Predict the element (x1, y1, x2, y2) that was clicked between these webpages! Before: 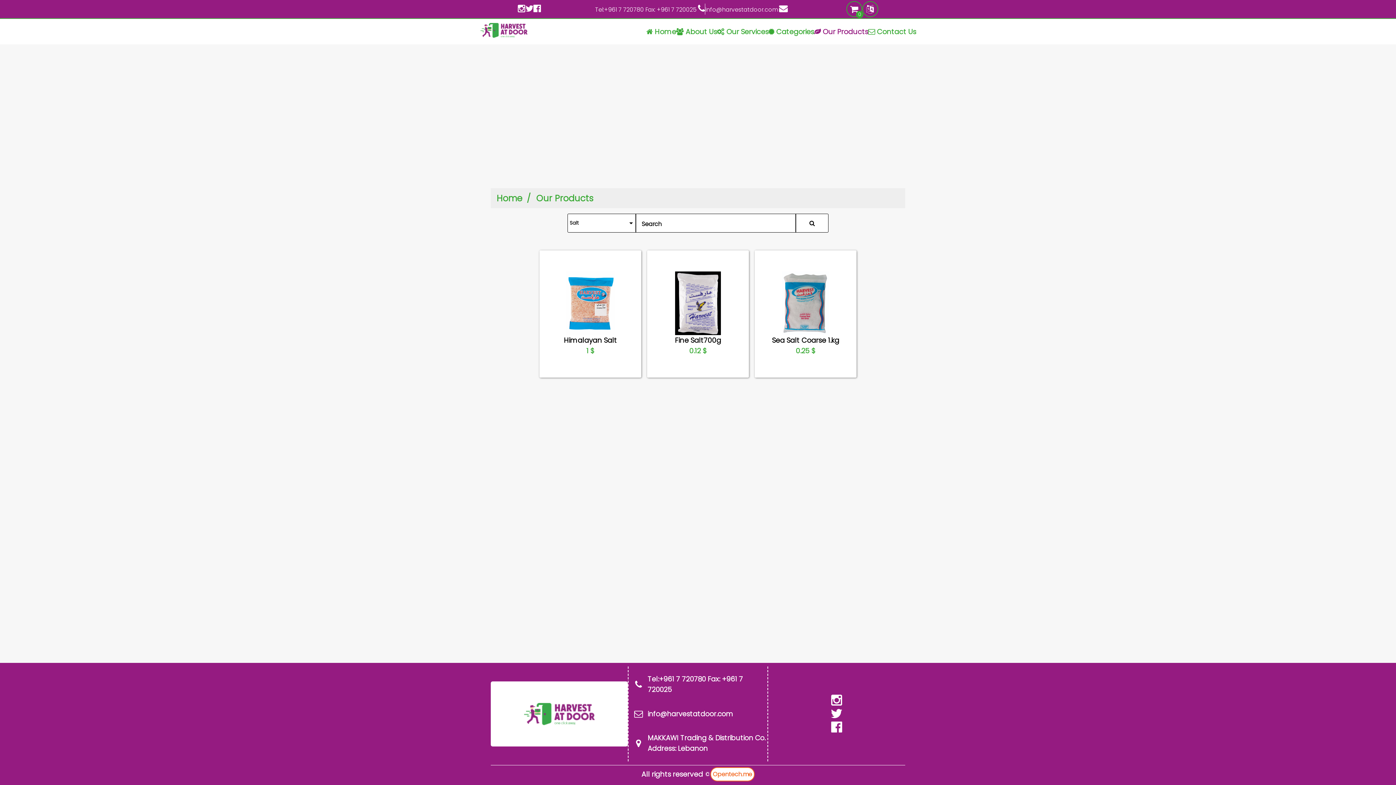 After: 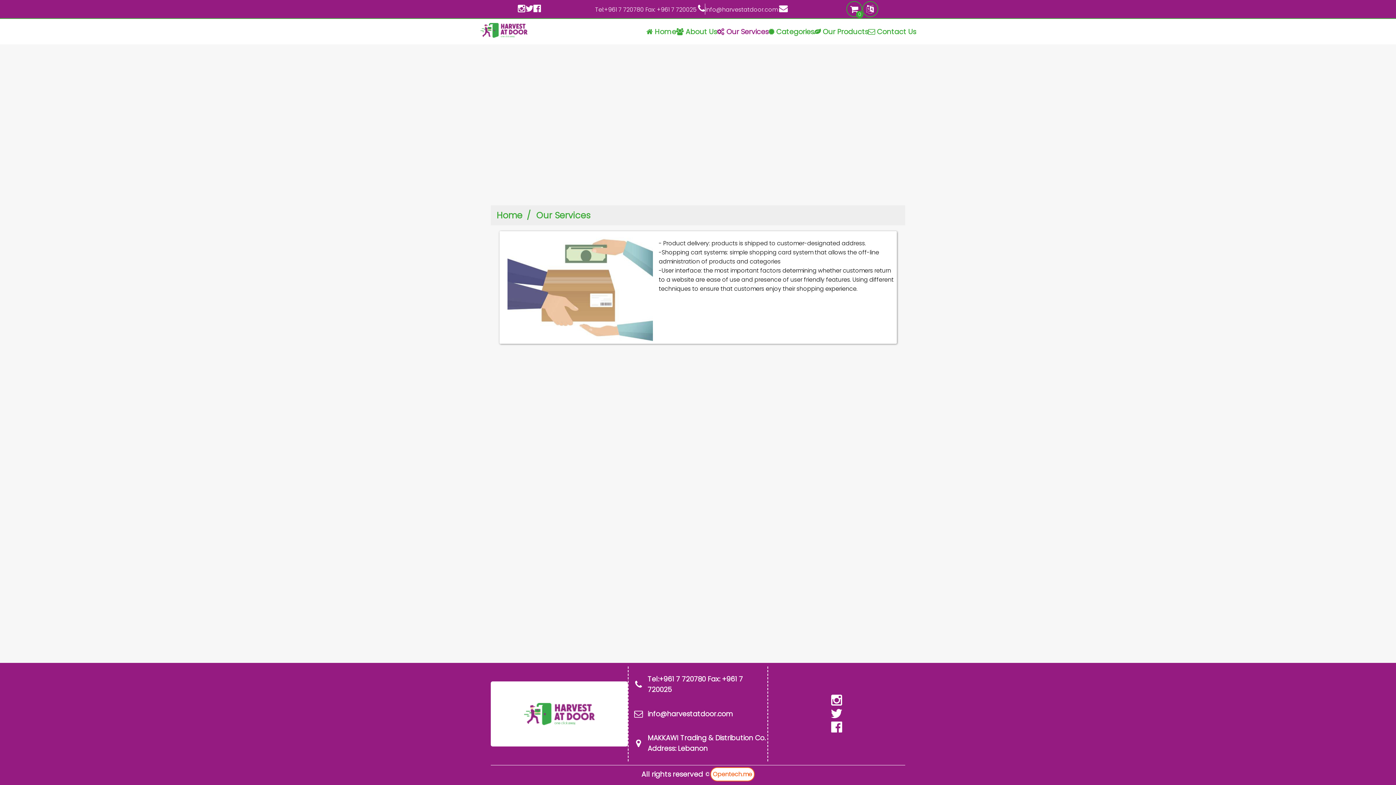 Action: label:  Our Services bbox: (717, 26, 768, 36)